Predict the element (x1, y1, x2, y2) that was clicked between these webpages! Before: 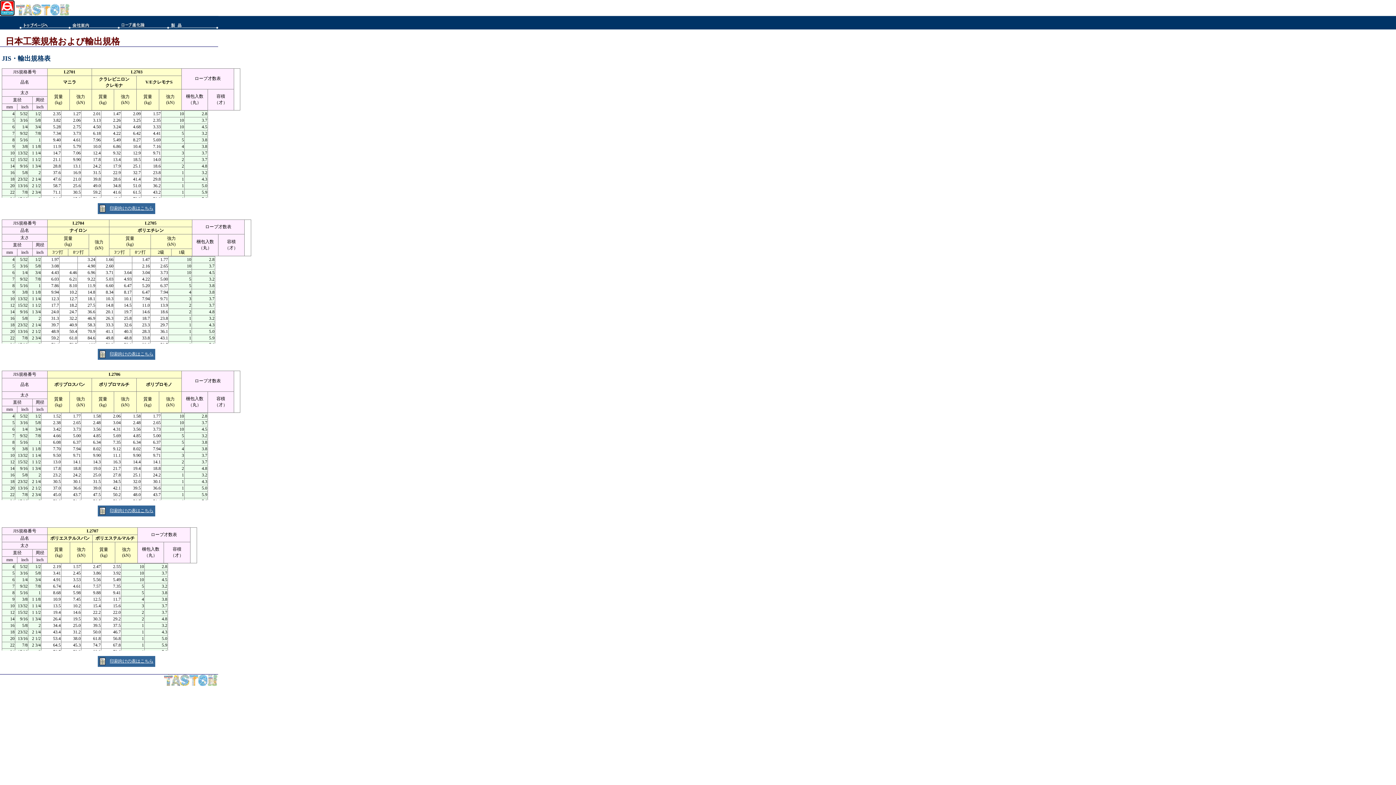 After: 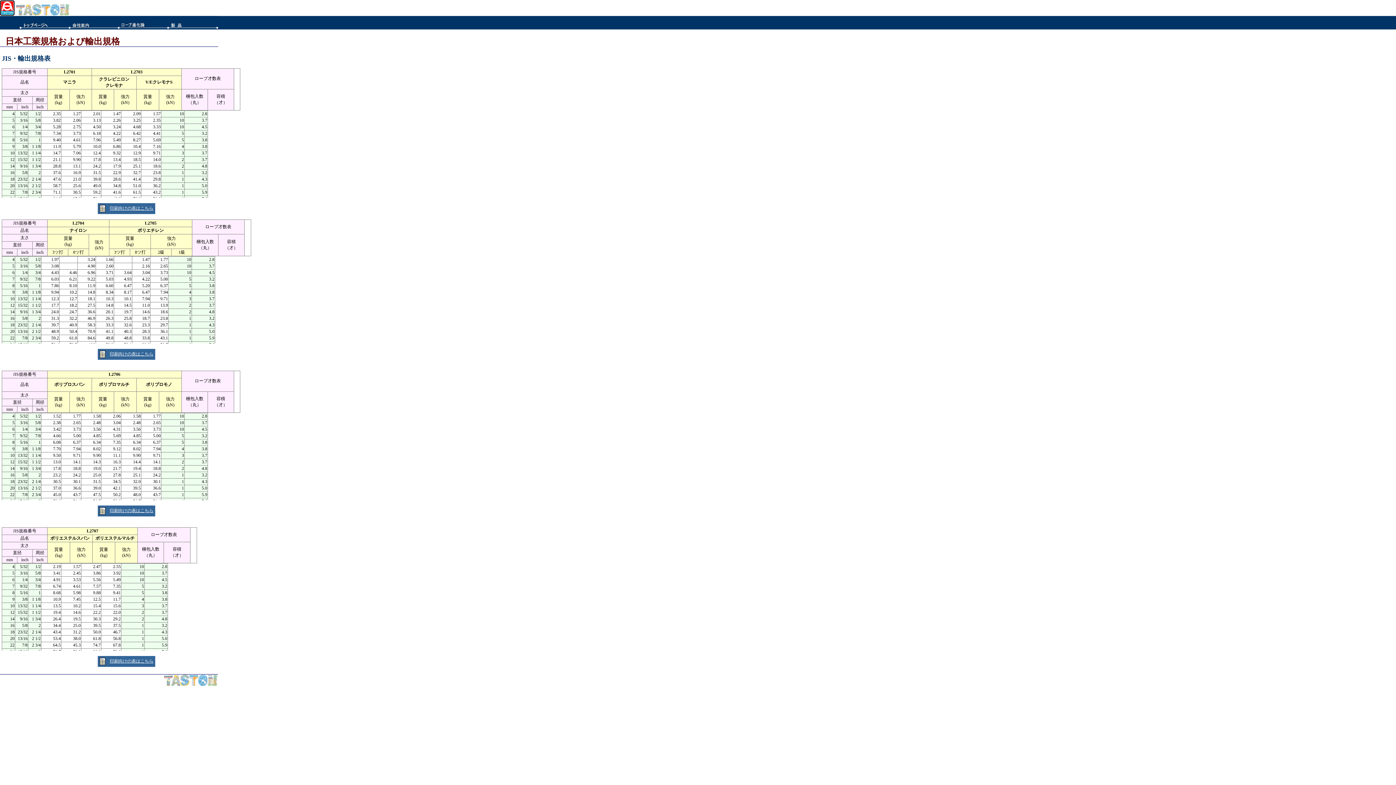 Action: label: 印刷向けの表はこちら bbox: (109, 658, 153, 663)